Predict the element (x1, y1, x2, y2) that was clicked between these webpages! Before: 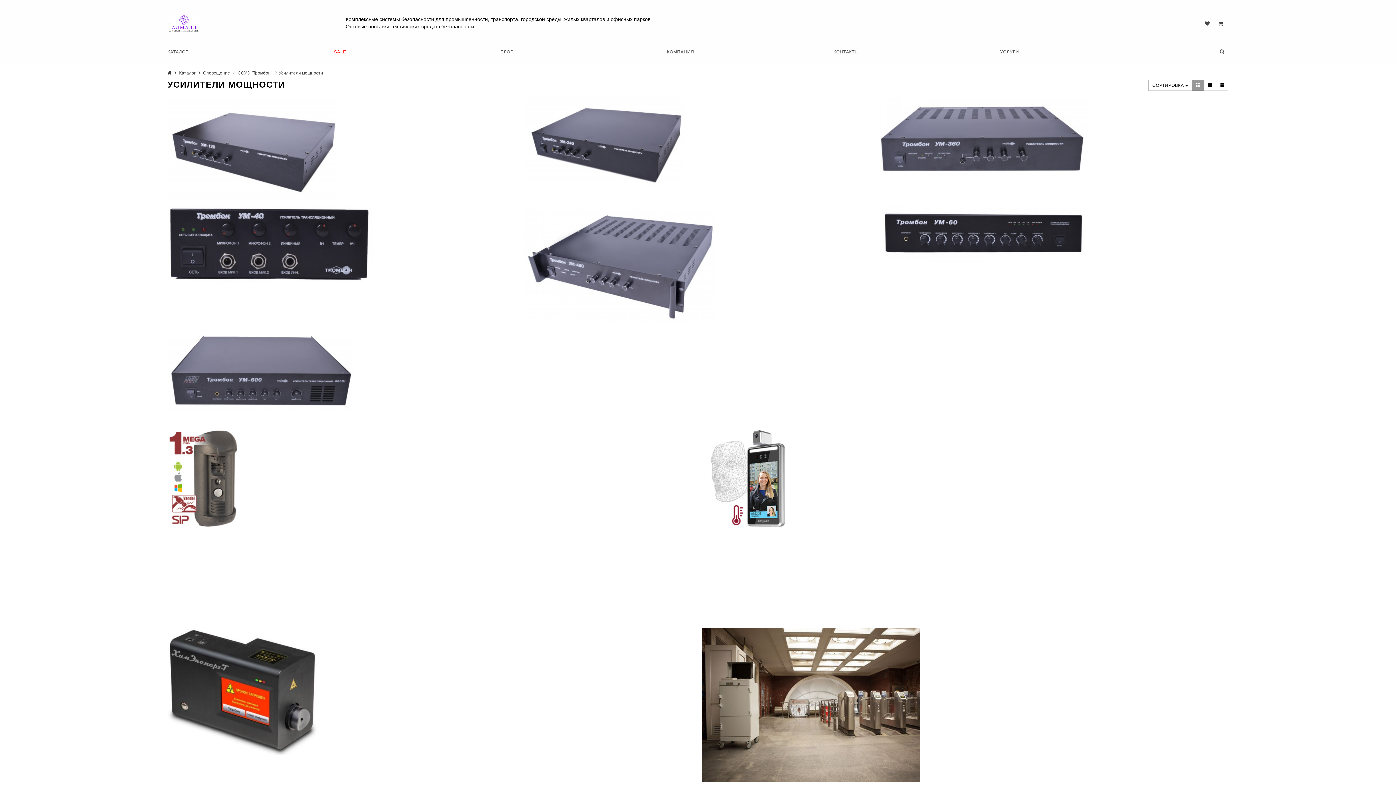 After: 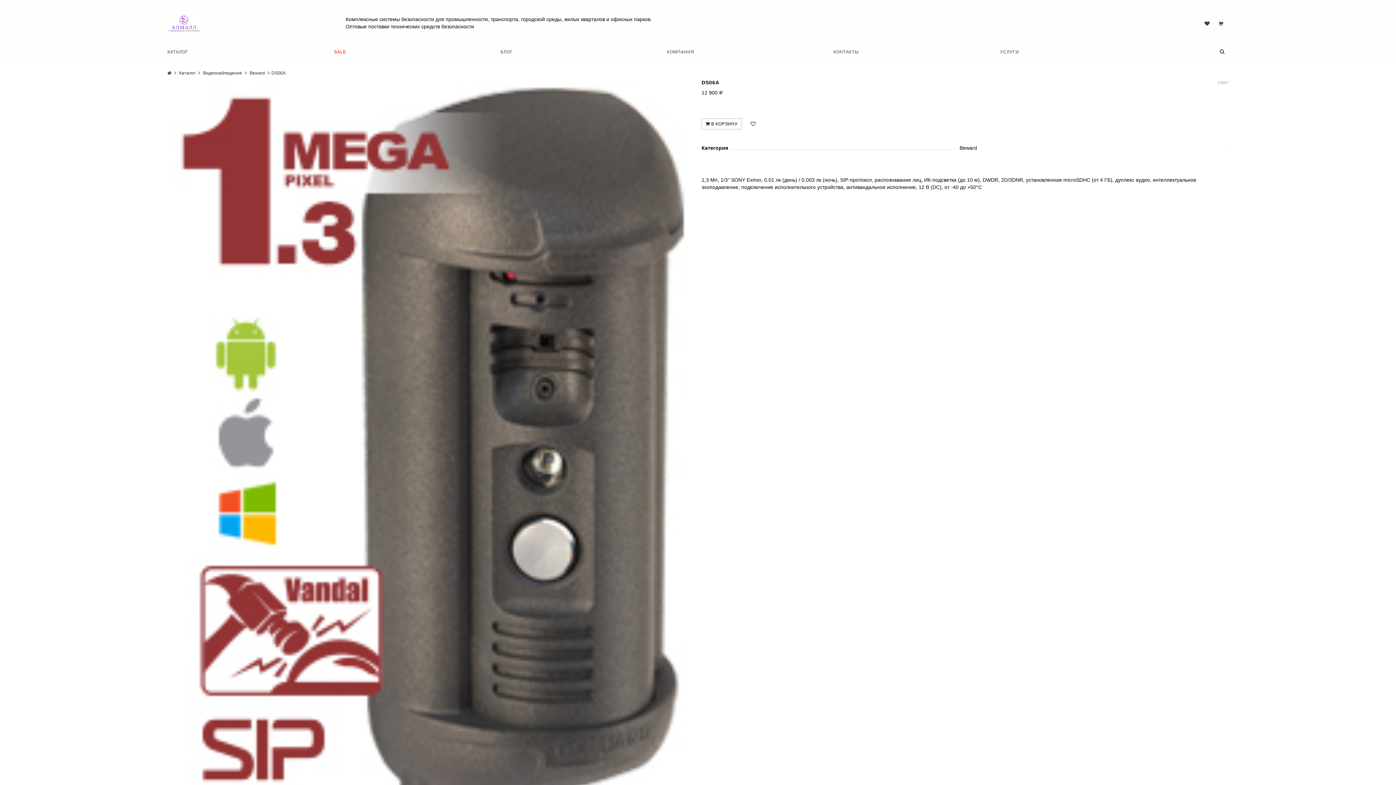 Action: bbox: (167, 429, 694, 620)